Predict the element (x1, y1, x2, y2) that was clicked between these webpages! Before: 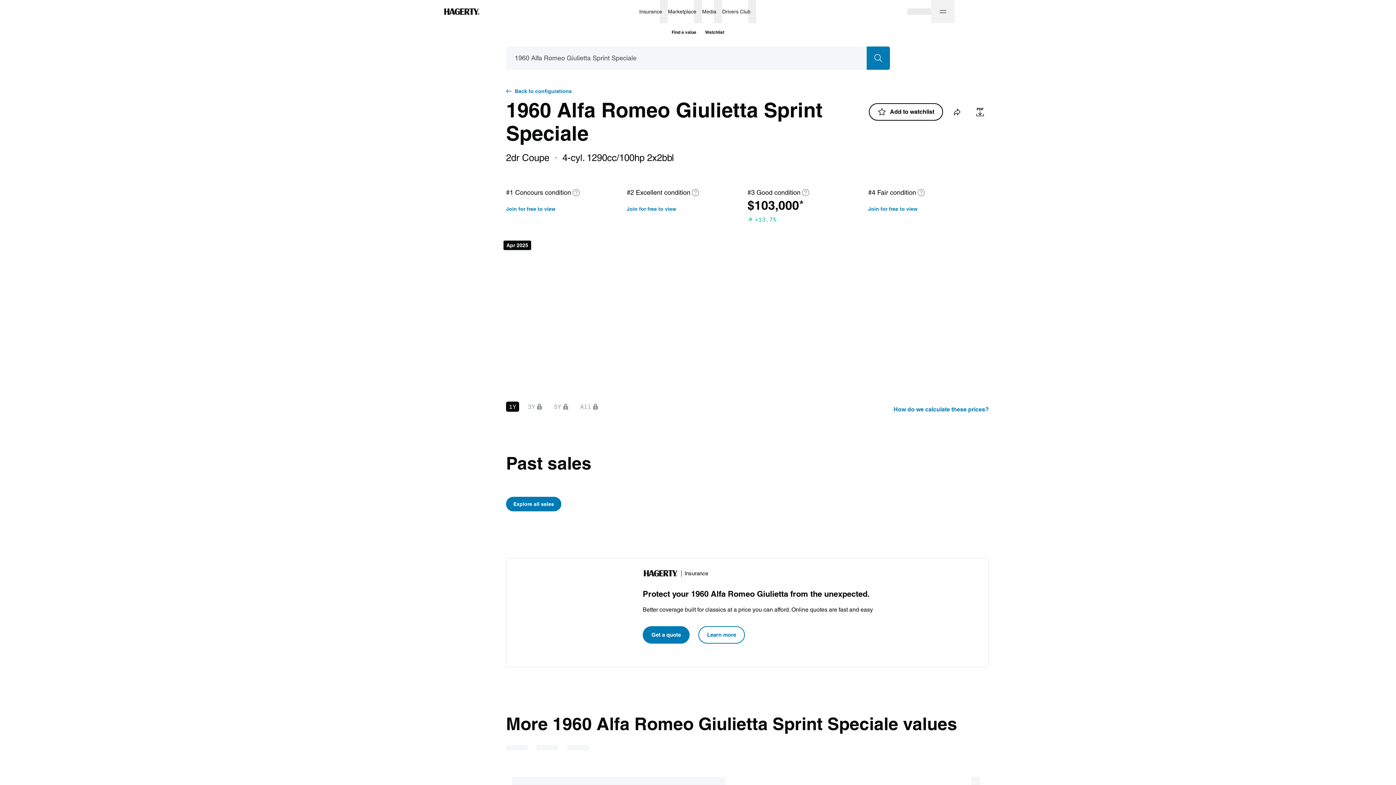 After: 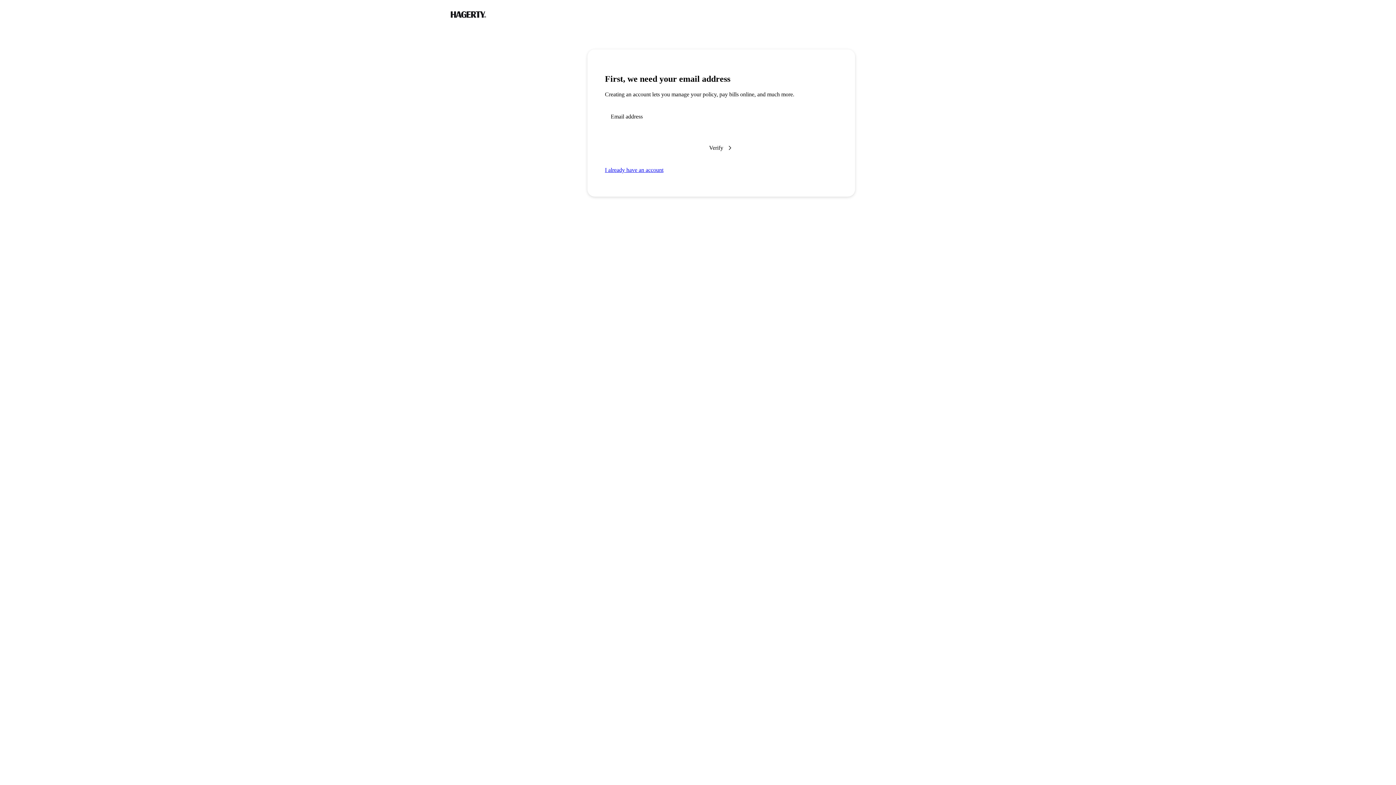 Action: bbox: (868, 205, 917, 213) label: Join for free to view